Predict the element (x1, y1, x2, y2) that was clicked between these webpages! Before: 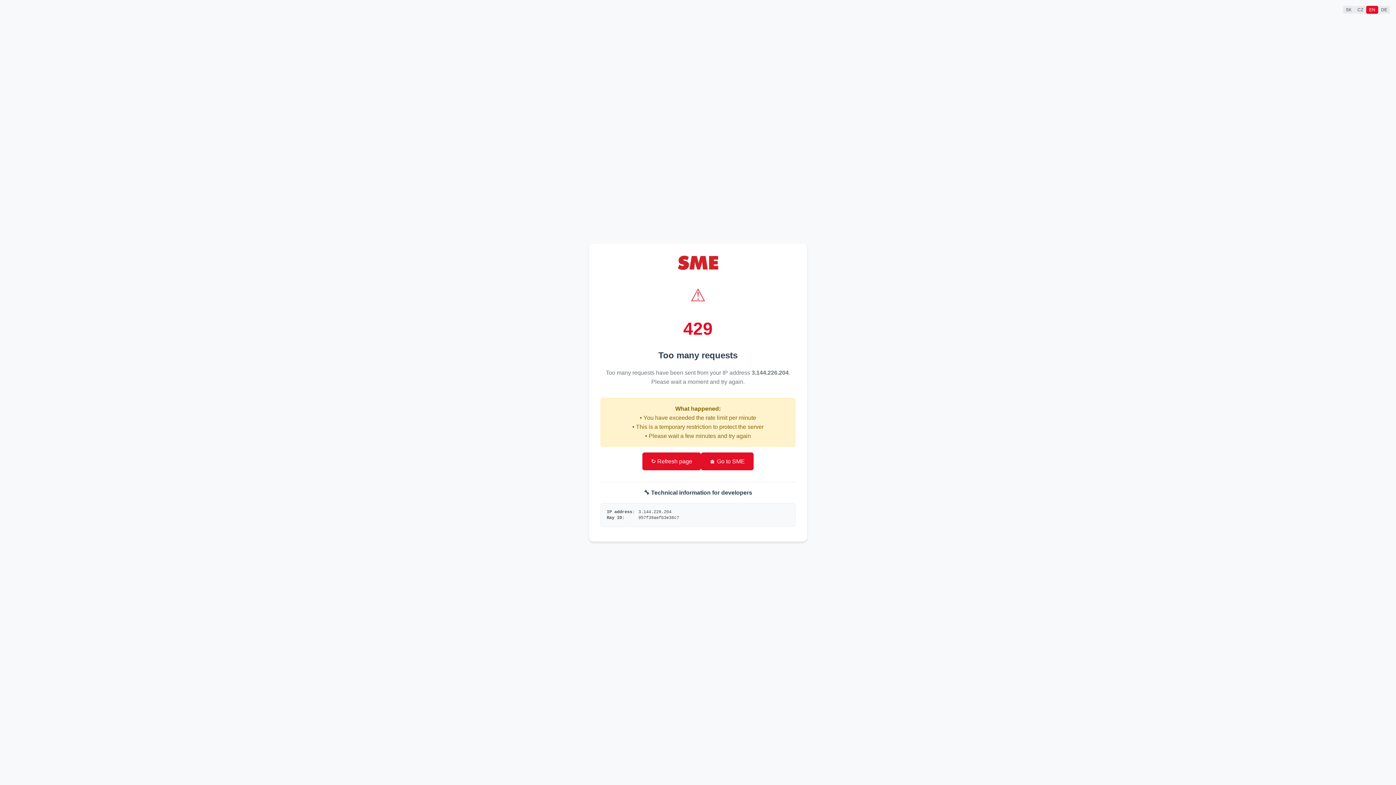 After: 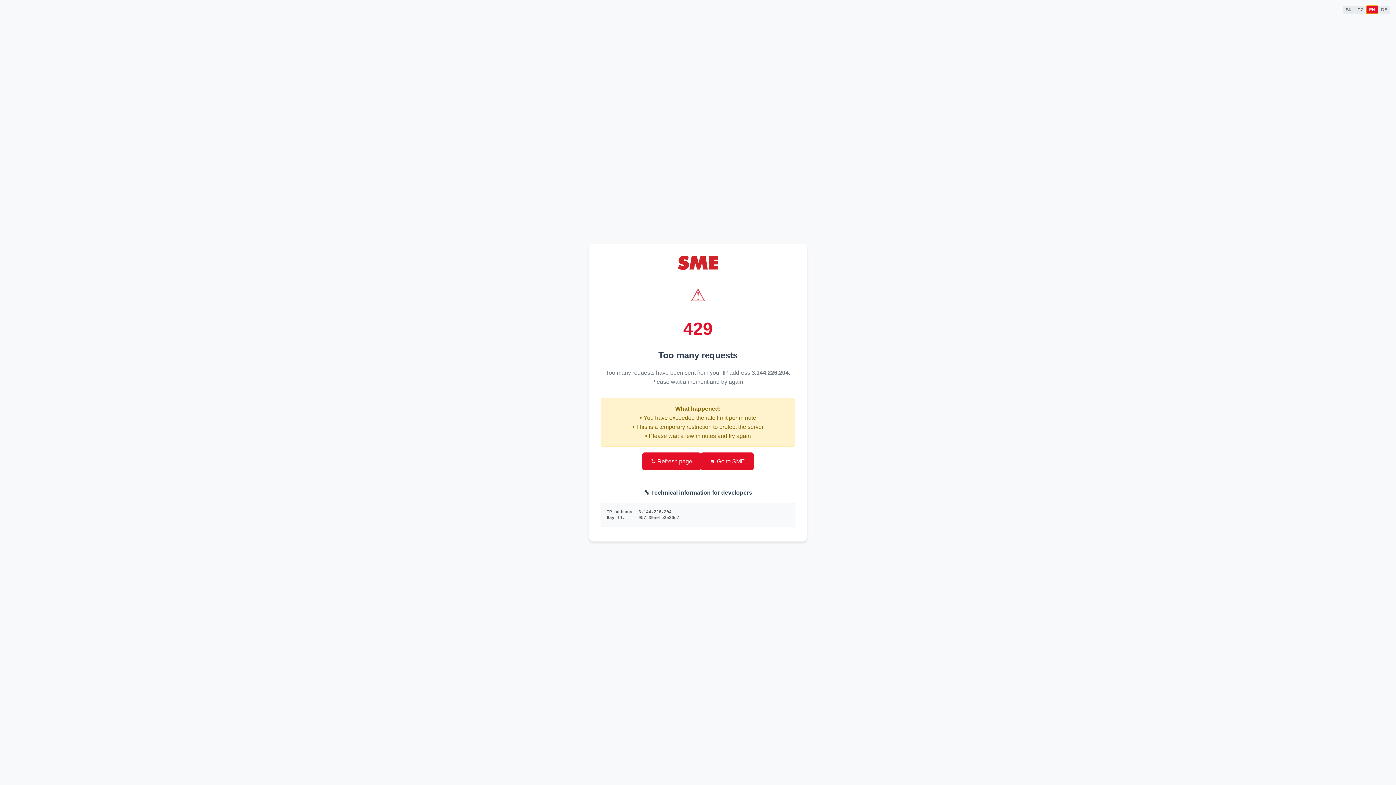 Action: label: EN bbox: (1366, 5, 1378, 13)